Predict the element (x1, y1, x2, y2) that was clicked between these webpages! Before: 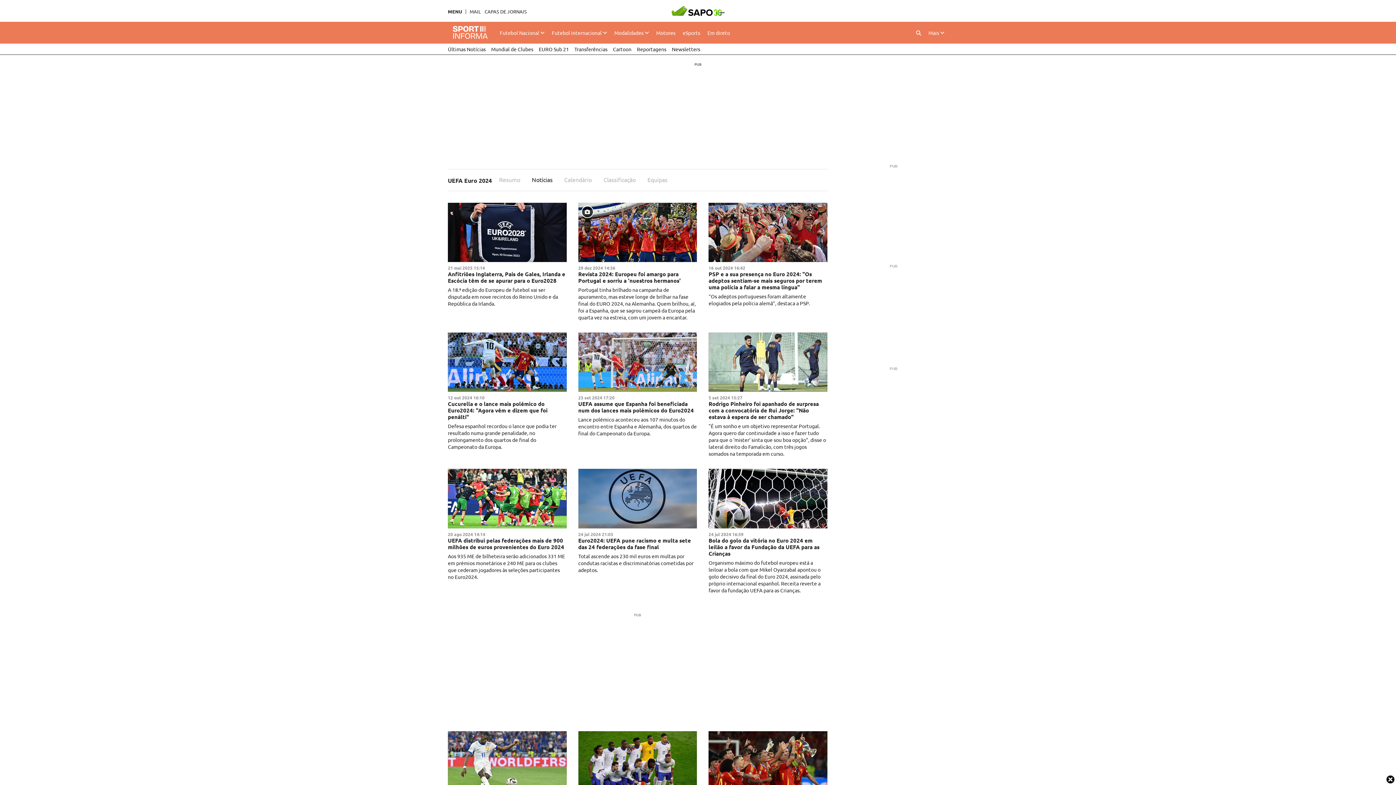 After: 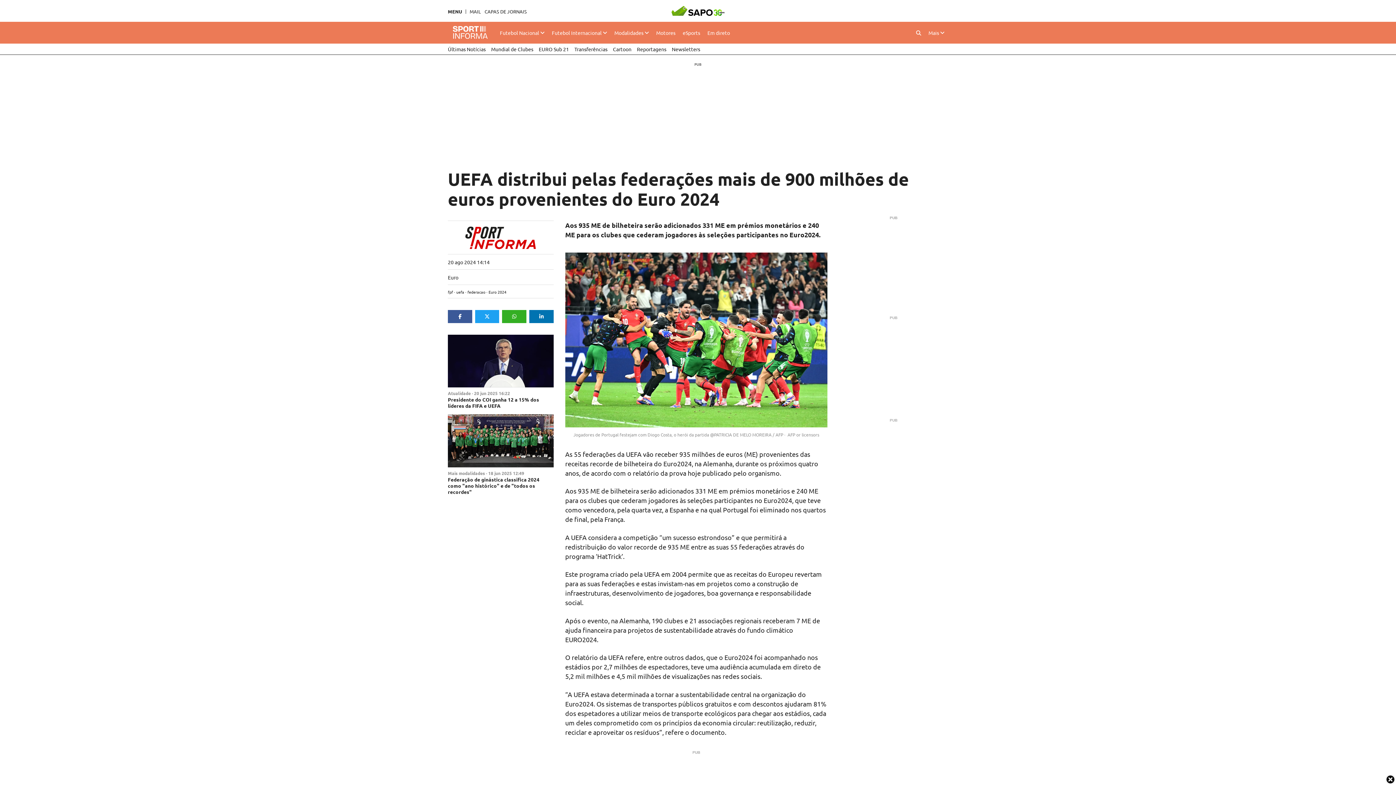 Action: bbox: (448, 469, 566, 528)